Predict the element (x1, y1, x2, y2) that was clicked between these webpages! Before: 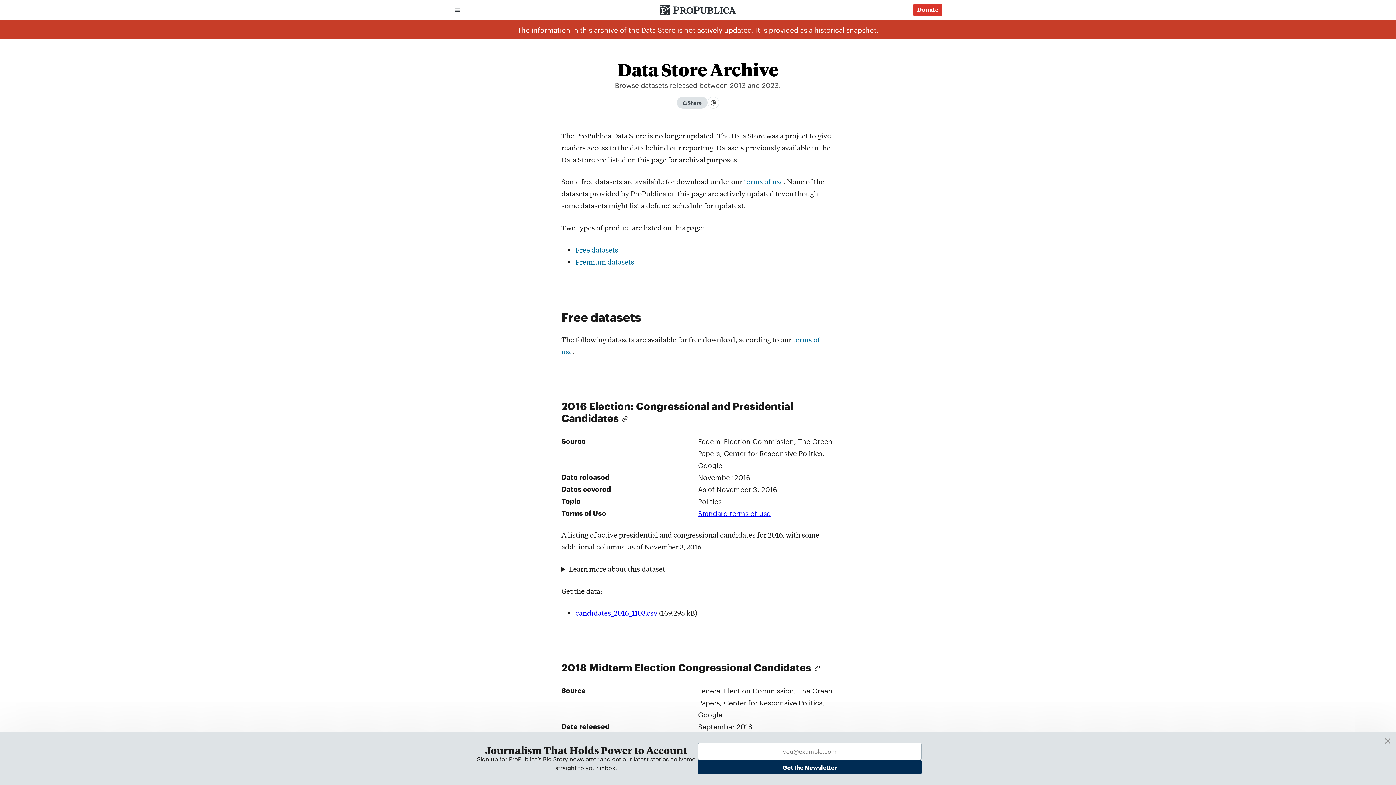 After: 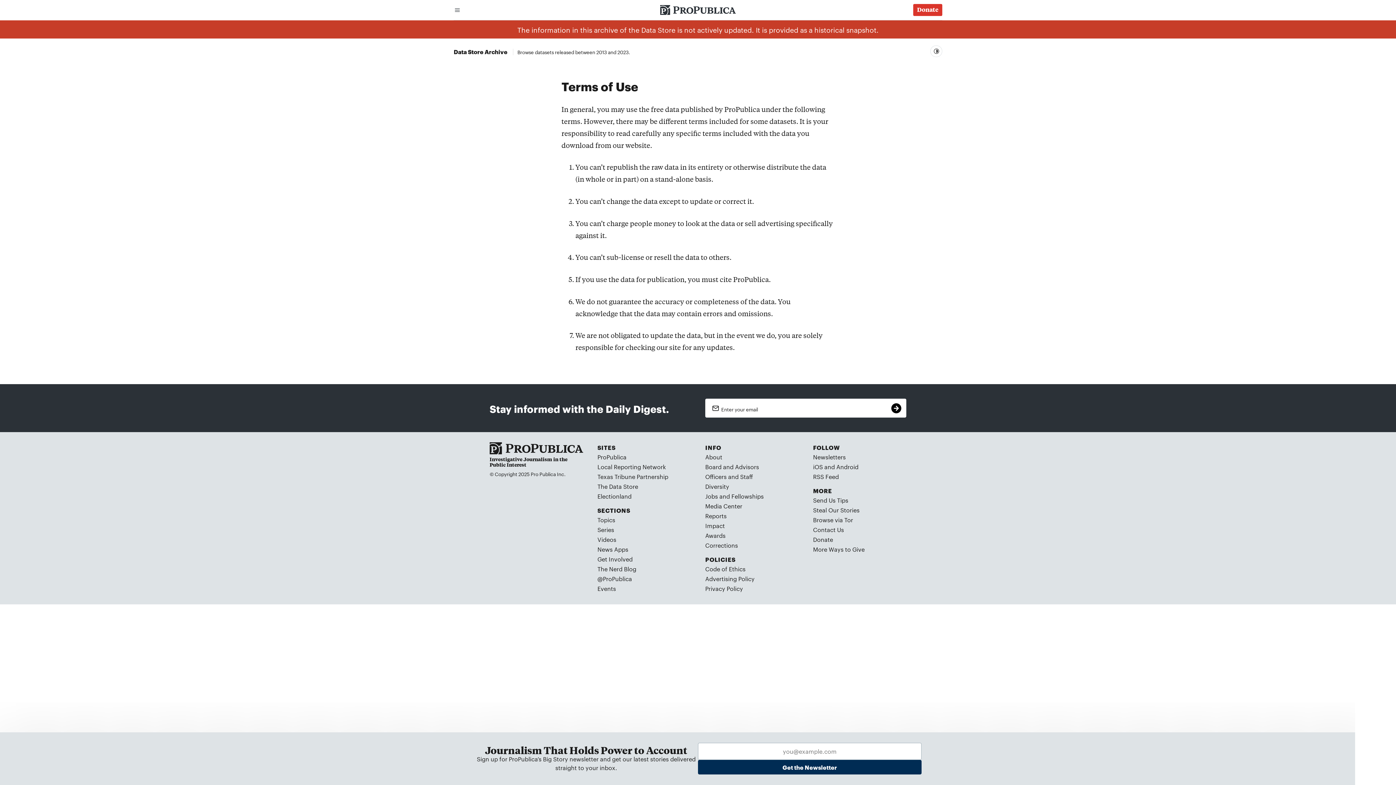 Action: label: terms of use bbox: (744, 176, 783, 186)